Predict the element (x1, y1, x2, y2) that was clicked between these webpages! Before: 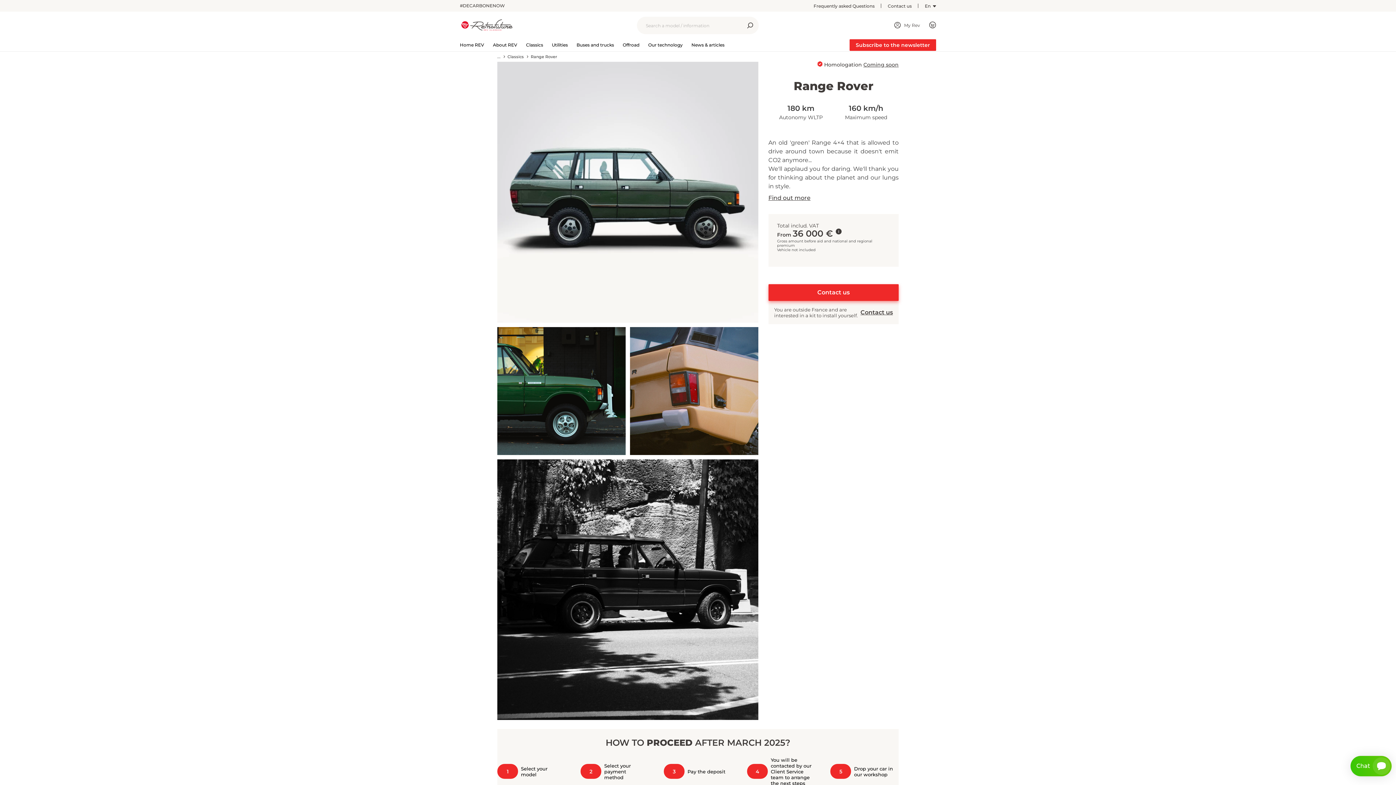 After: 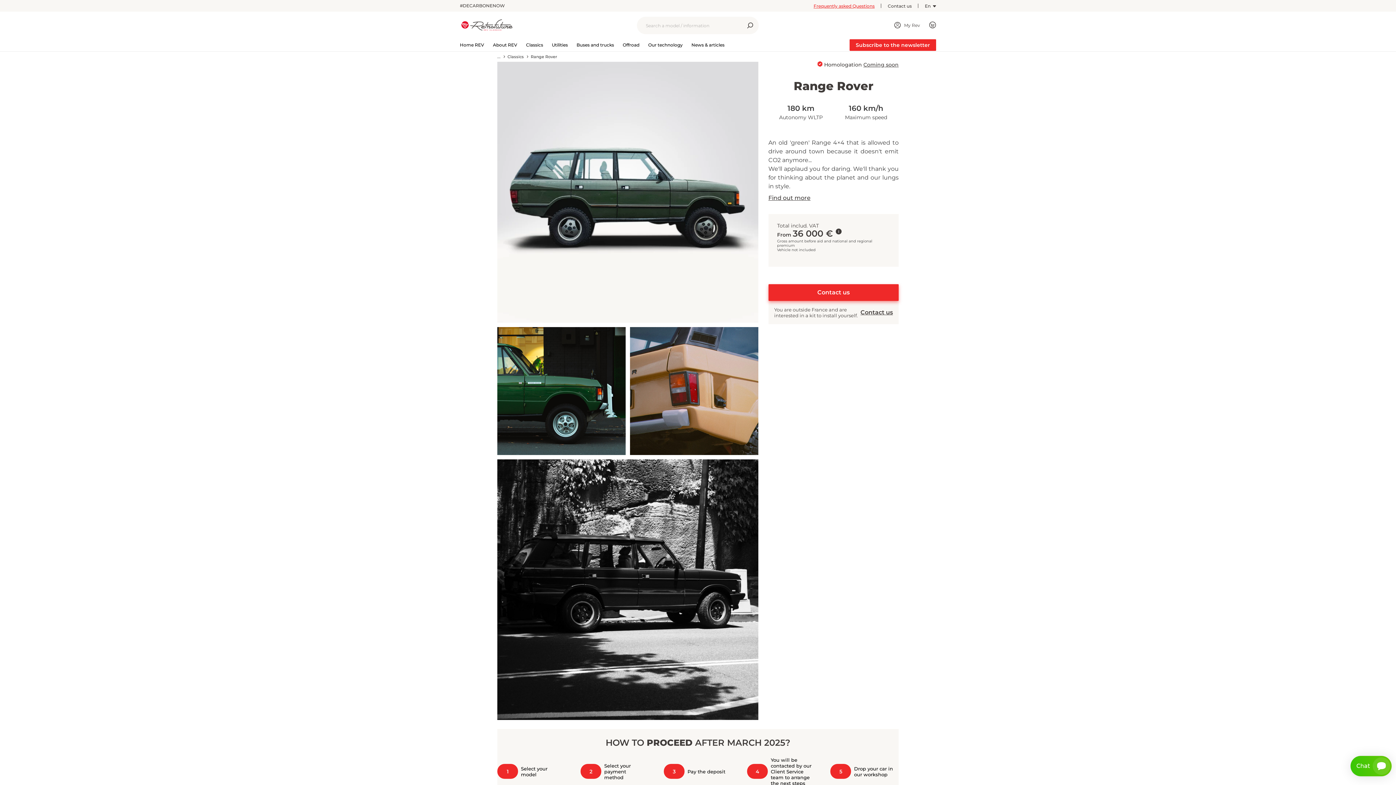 Action: bbox: (813, 3, 874, 8) label: Frequently asked Questions